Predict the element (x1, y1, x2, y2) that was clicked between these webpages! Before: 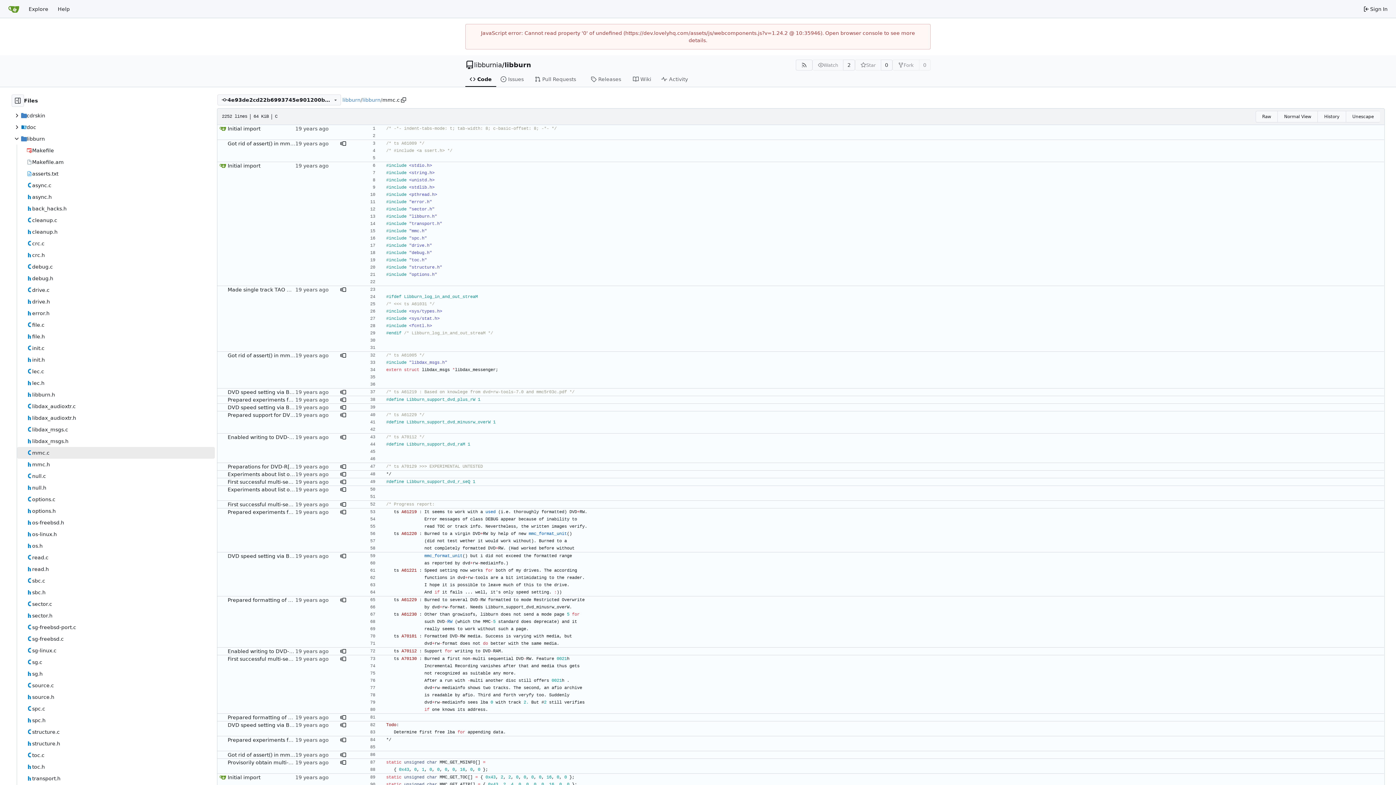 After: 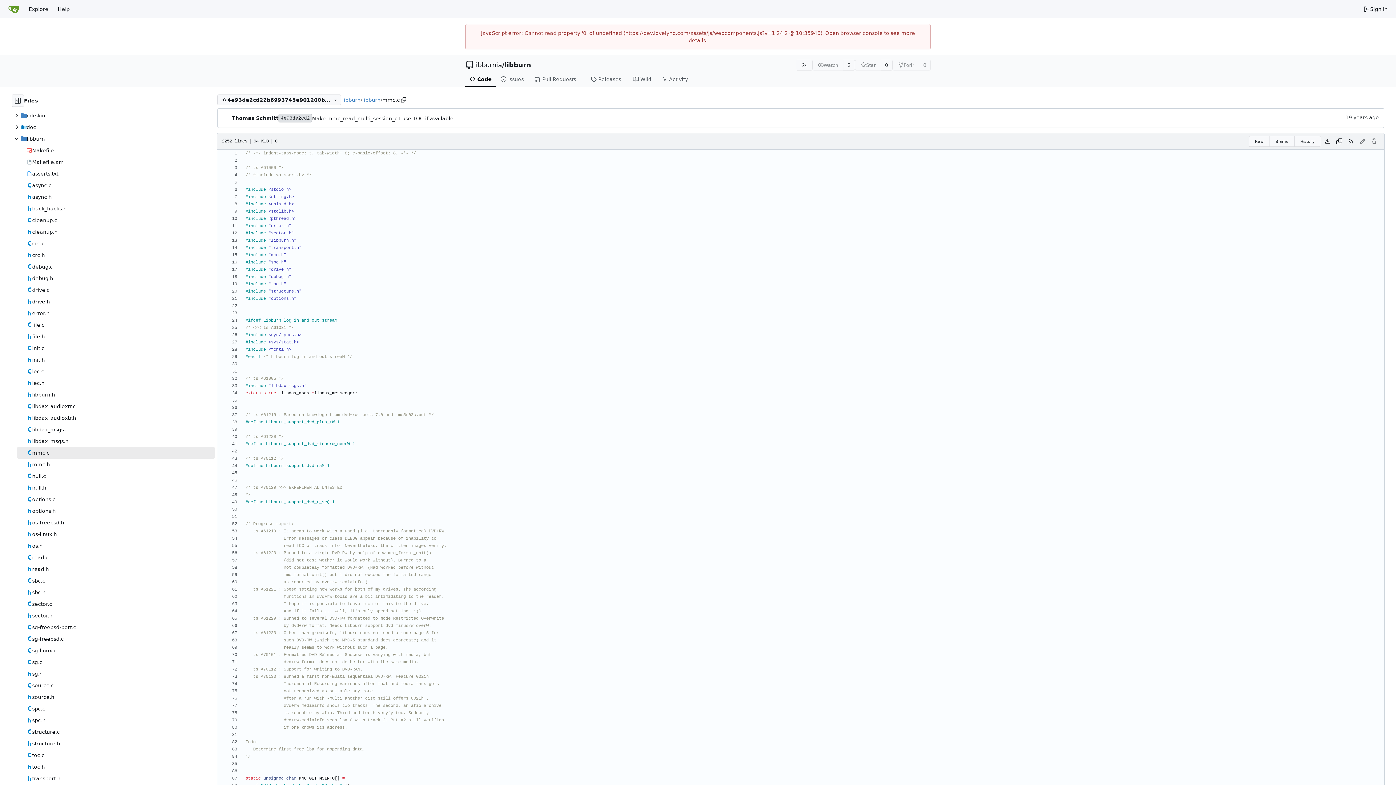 Action: bbox: (1277, 111, 1317, 122) label: Normal View